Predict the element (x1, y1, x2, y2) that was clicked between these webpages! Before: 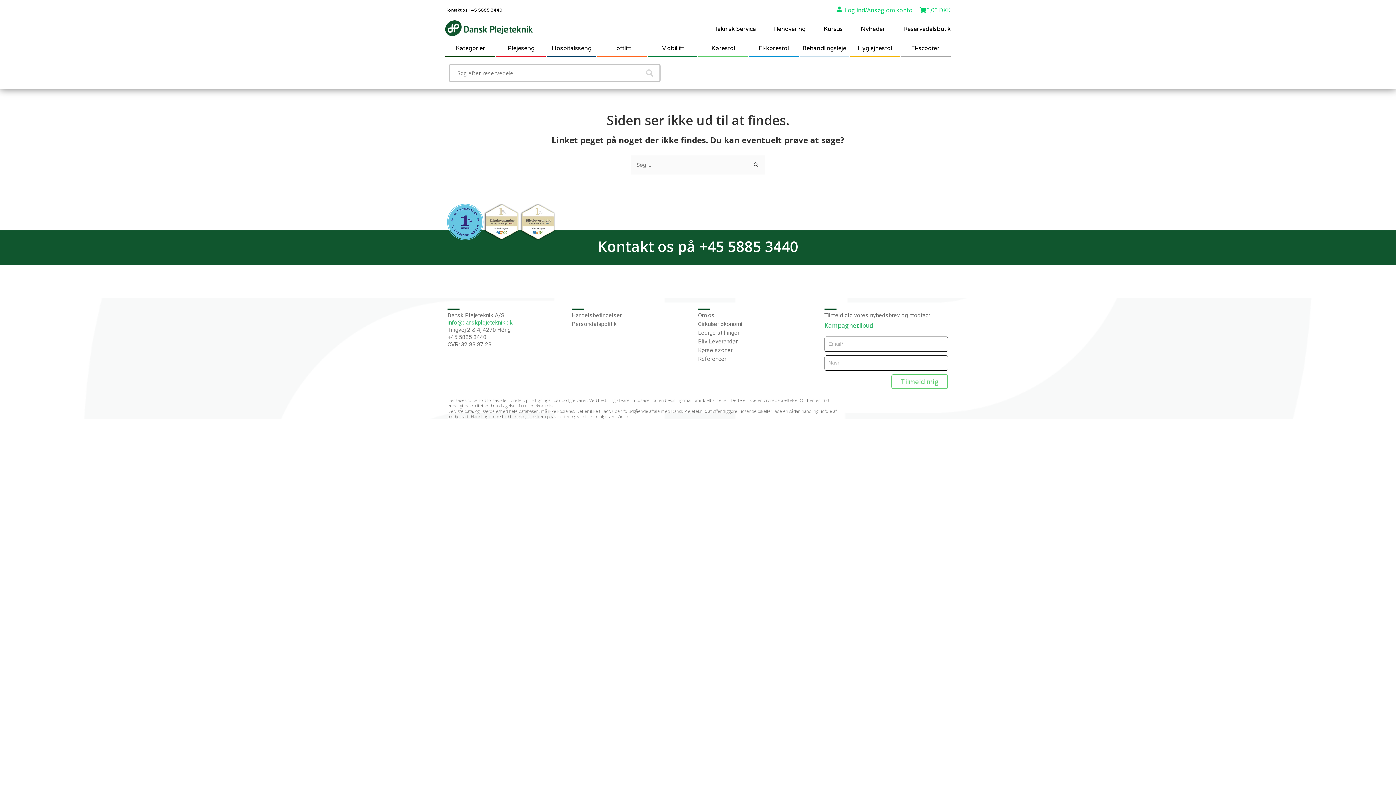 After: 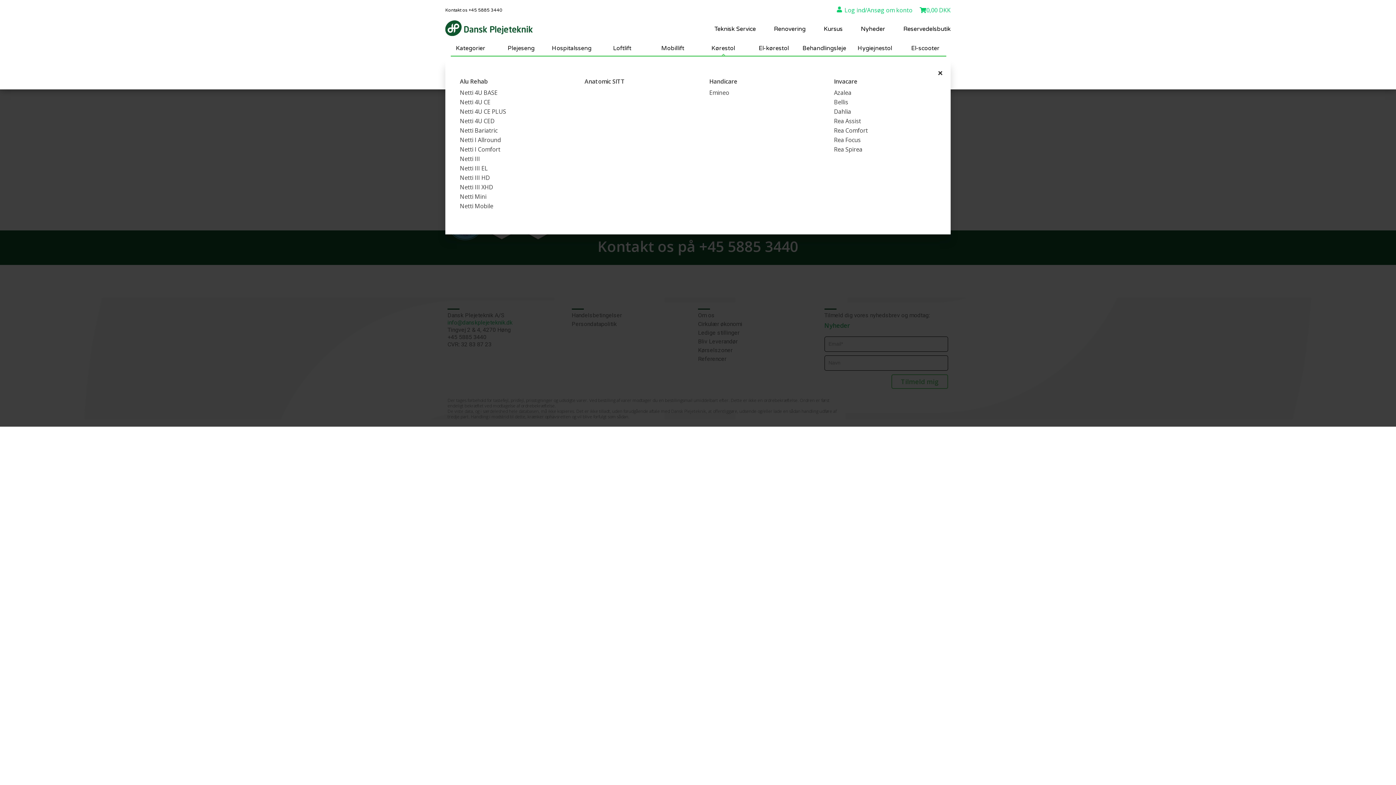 Action: bbox: (711, 44, 735, 52) label: Kørestol